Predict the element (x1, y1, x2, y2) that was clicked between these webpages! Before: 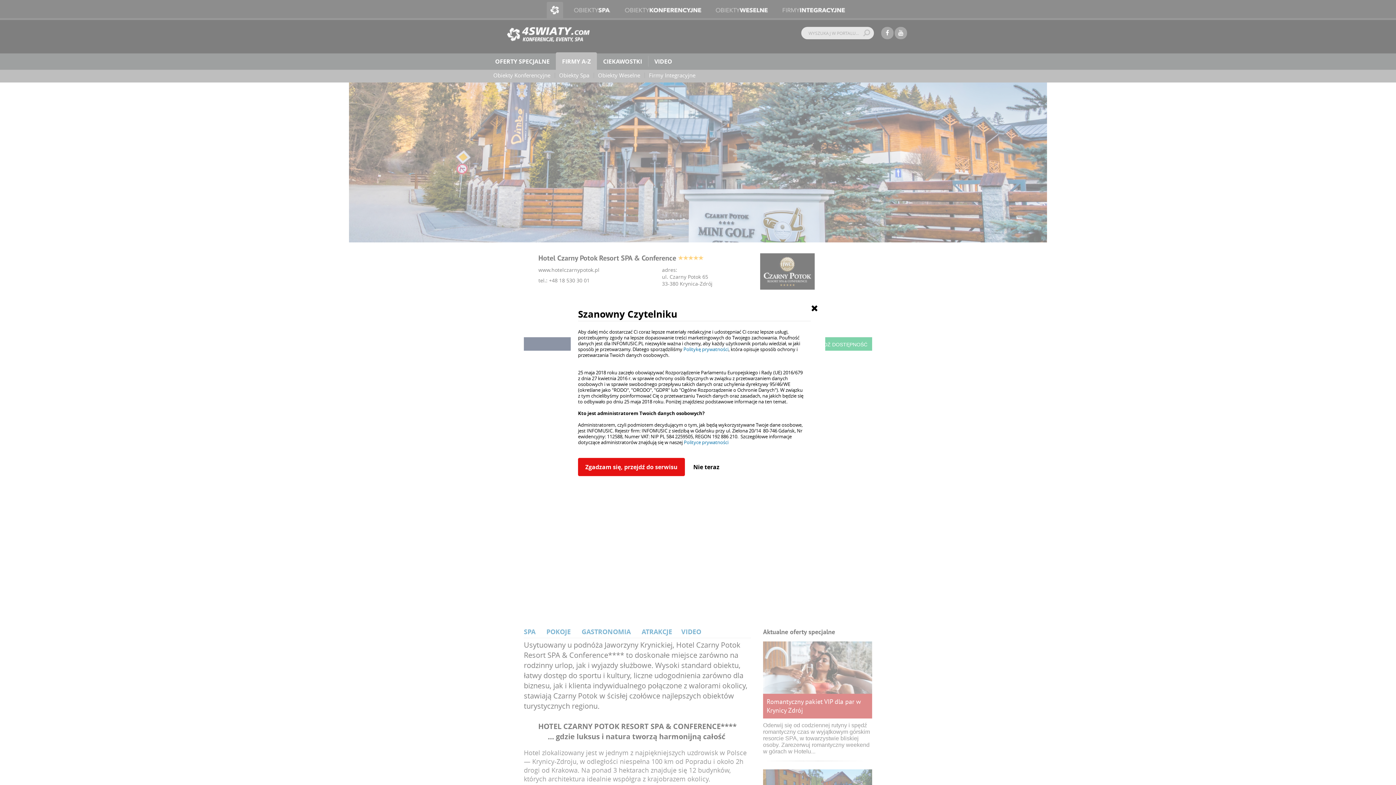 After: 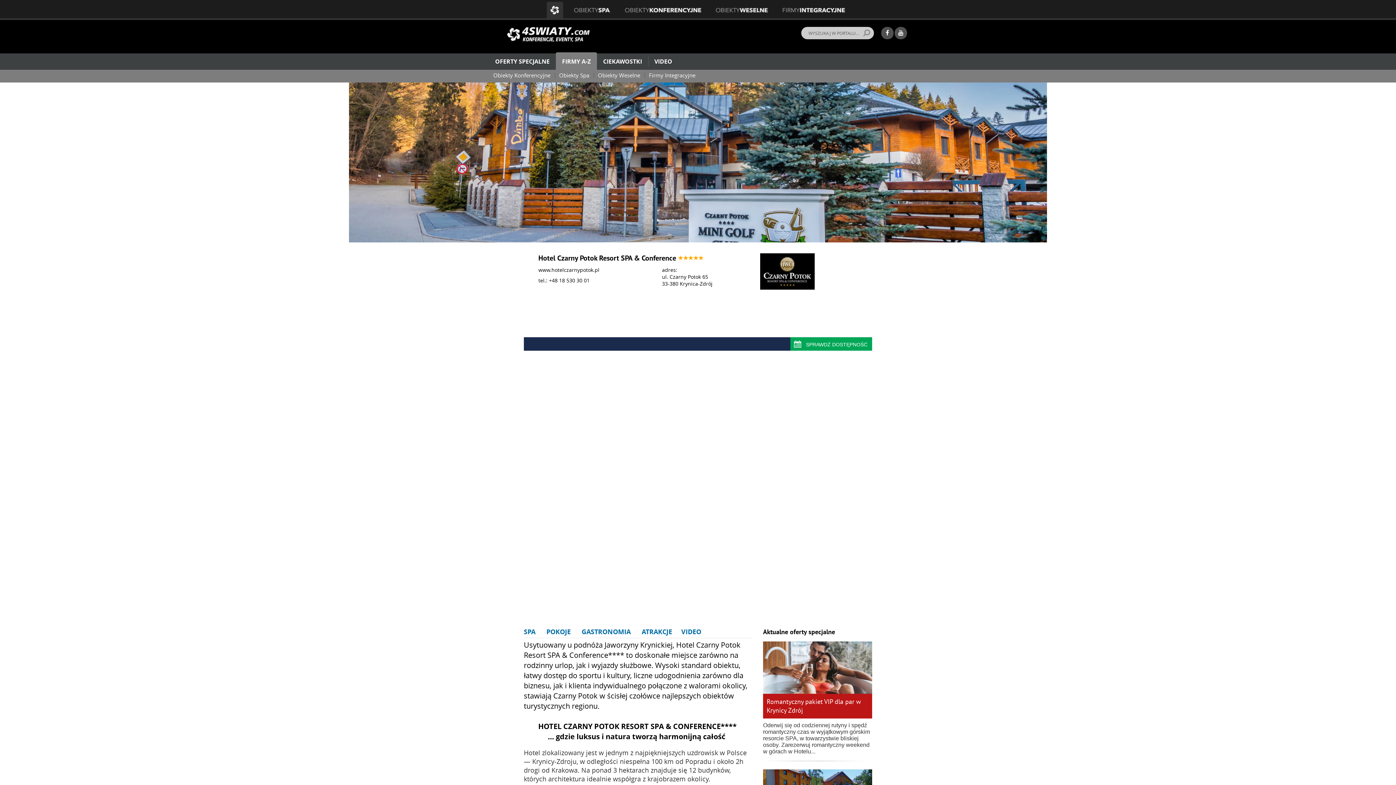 Action: label: Nie teraz bbox: (686, 458, 726, 476)